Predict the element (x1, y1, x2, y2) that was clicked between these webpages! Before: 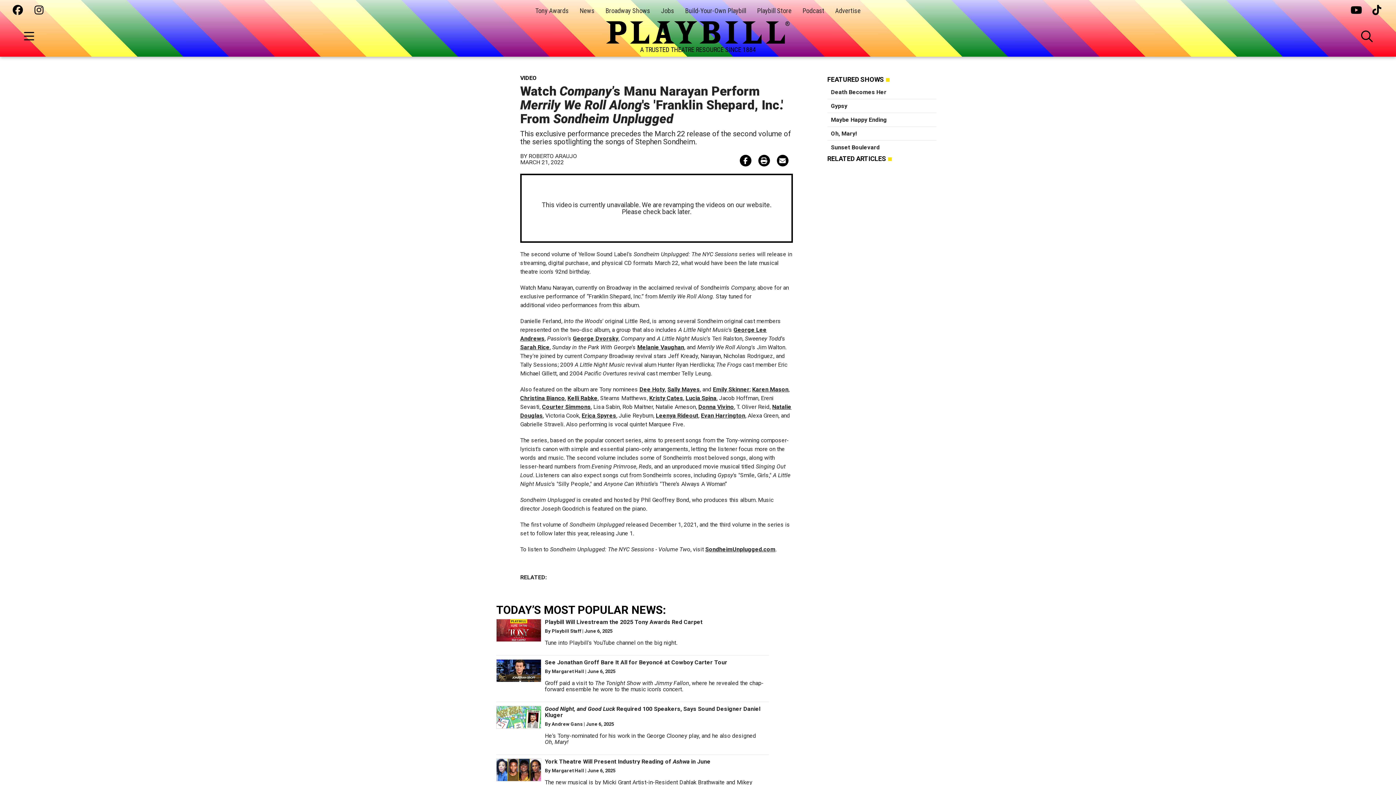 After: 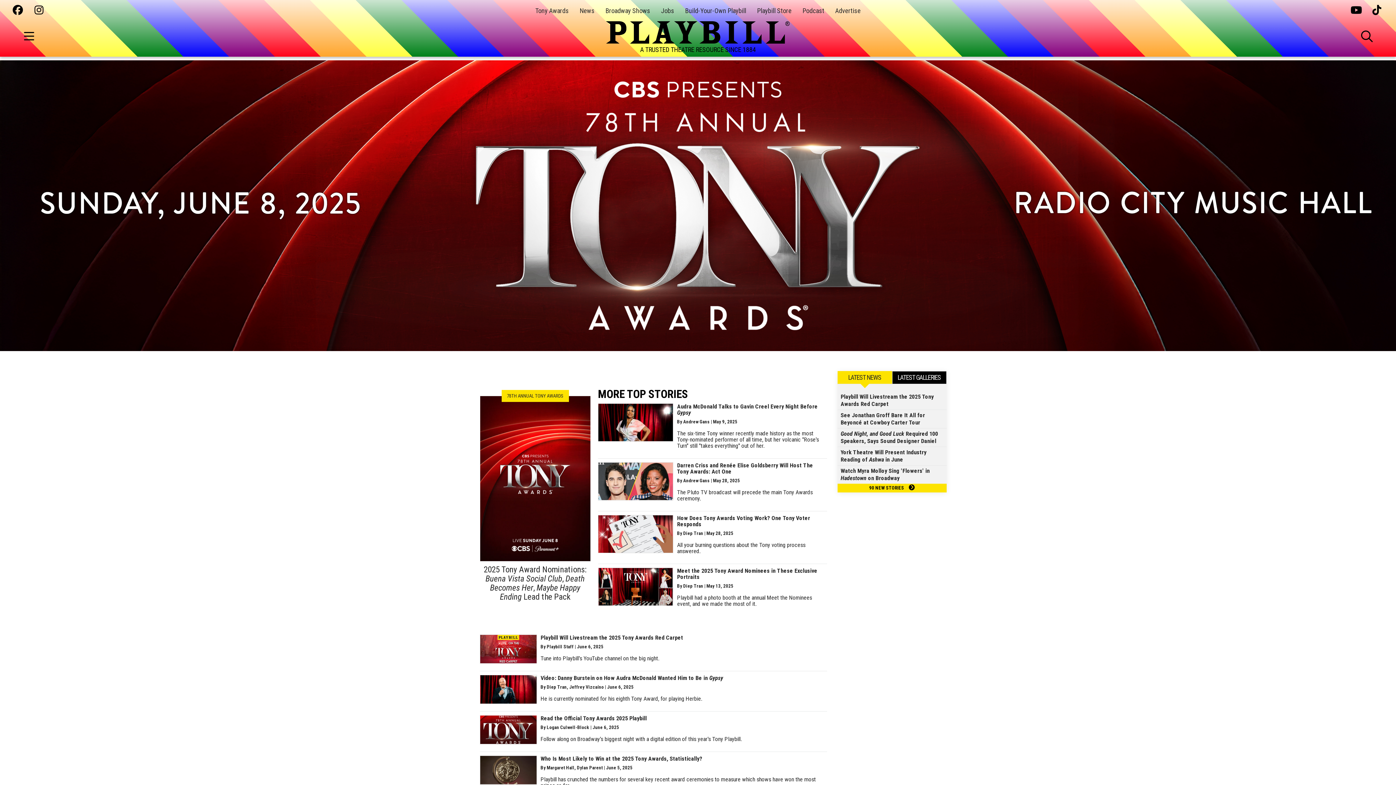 Action: bbox: (535, 6, 568, 14) label: Tony Awards